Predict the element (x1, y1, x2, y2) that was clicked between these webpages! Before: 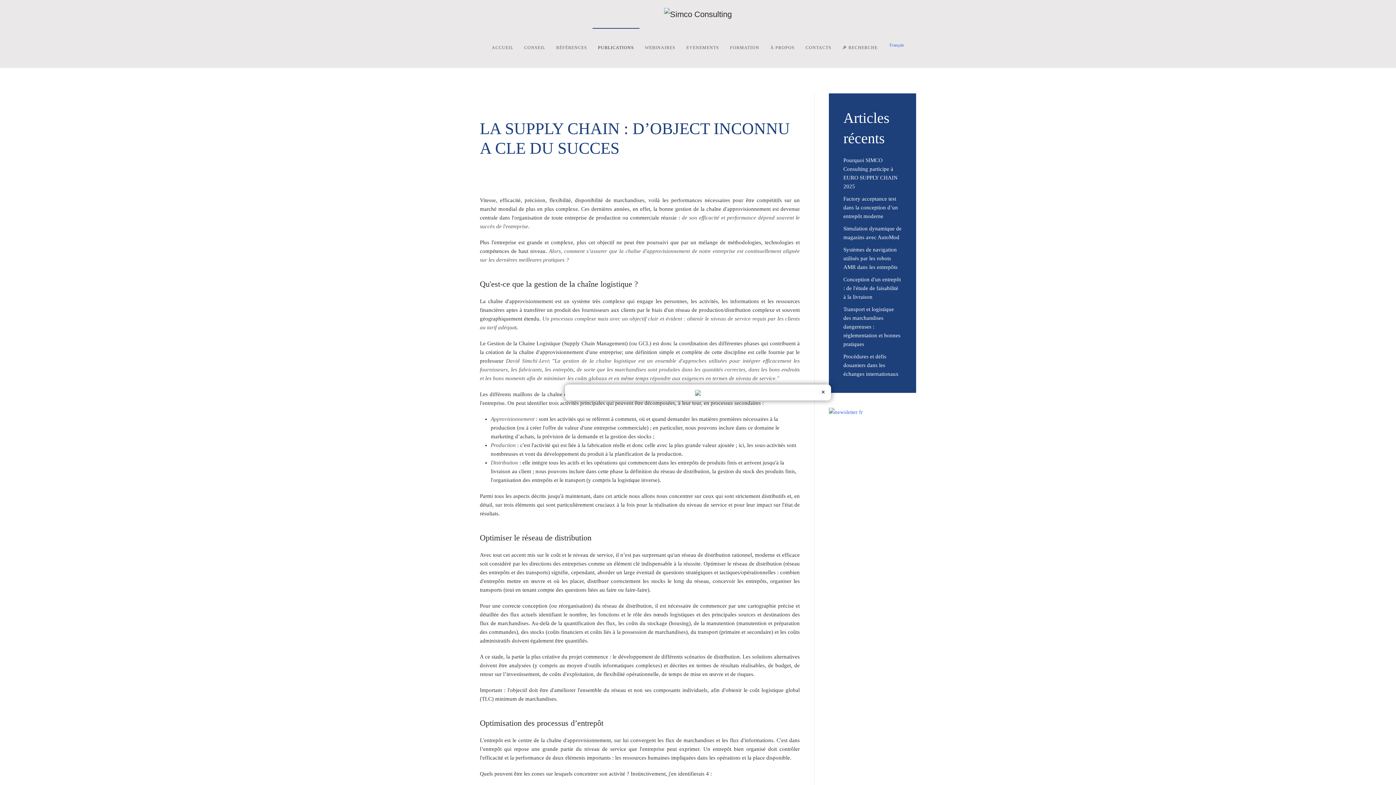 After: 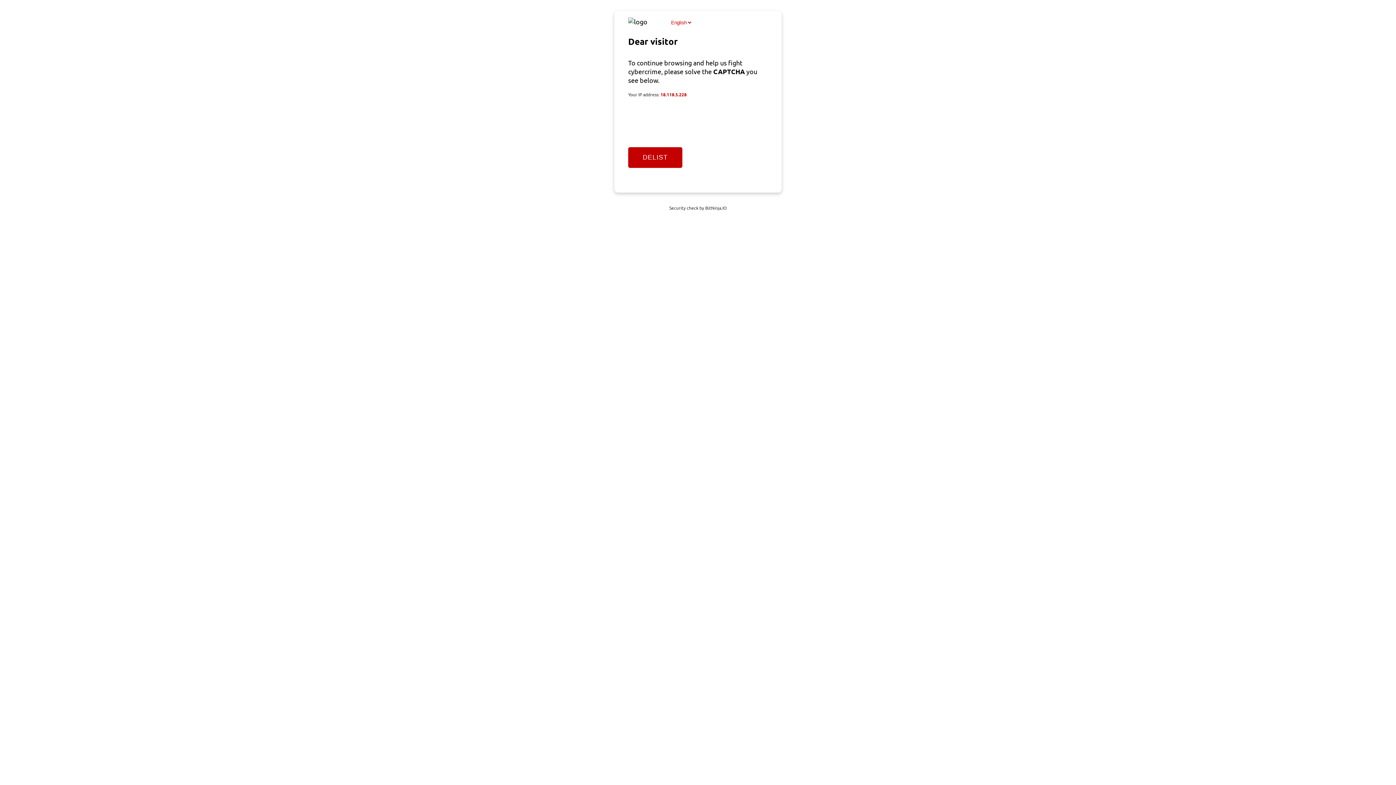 Action: bbox: (843, 195, 898, 219) label: Factory acceptance test dans la conception d’un entrepôt moderne